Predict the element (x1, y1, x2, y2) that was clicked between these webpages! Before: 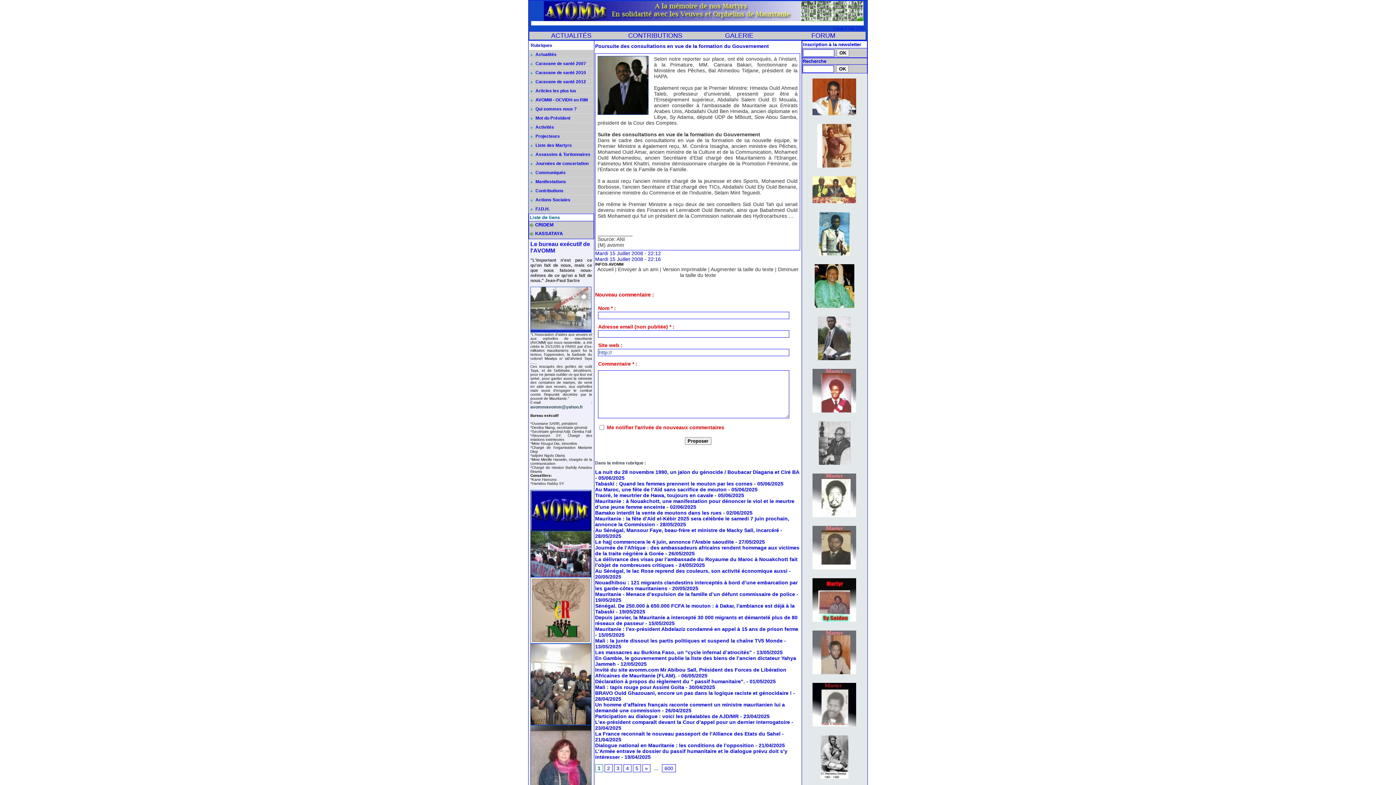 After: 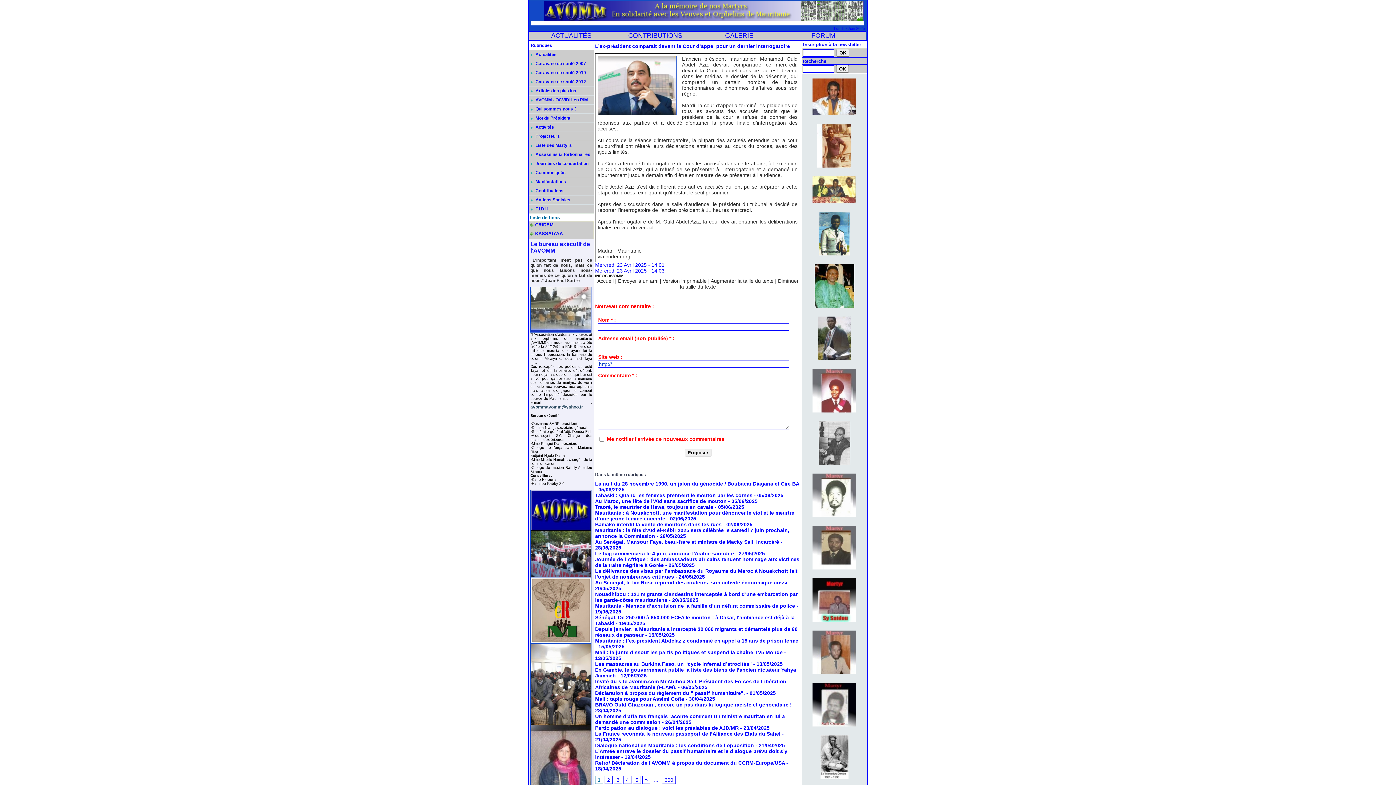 Action: bbox: (595, 719, 790, 725) label: L’ex-président comparaît devant la Cour d’appel pour un dernier interrogatoire